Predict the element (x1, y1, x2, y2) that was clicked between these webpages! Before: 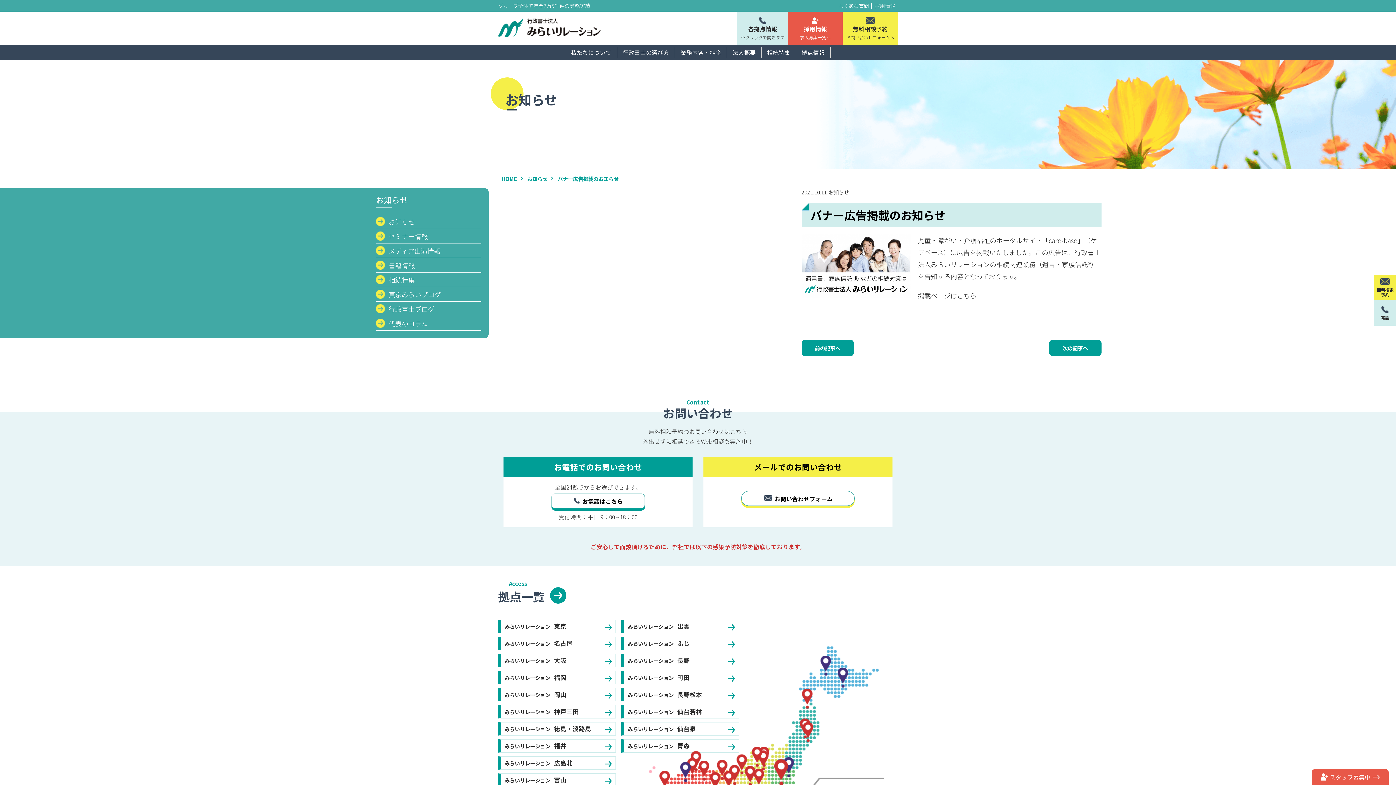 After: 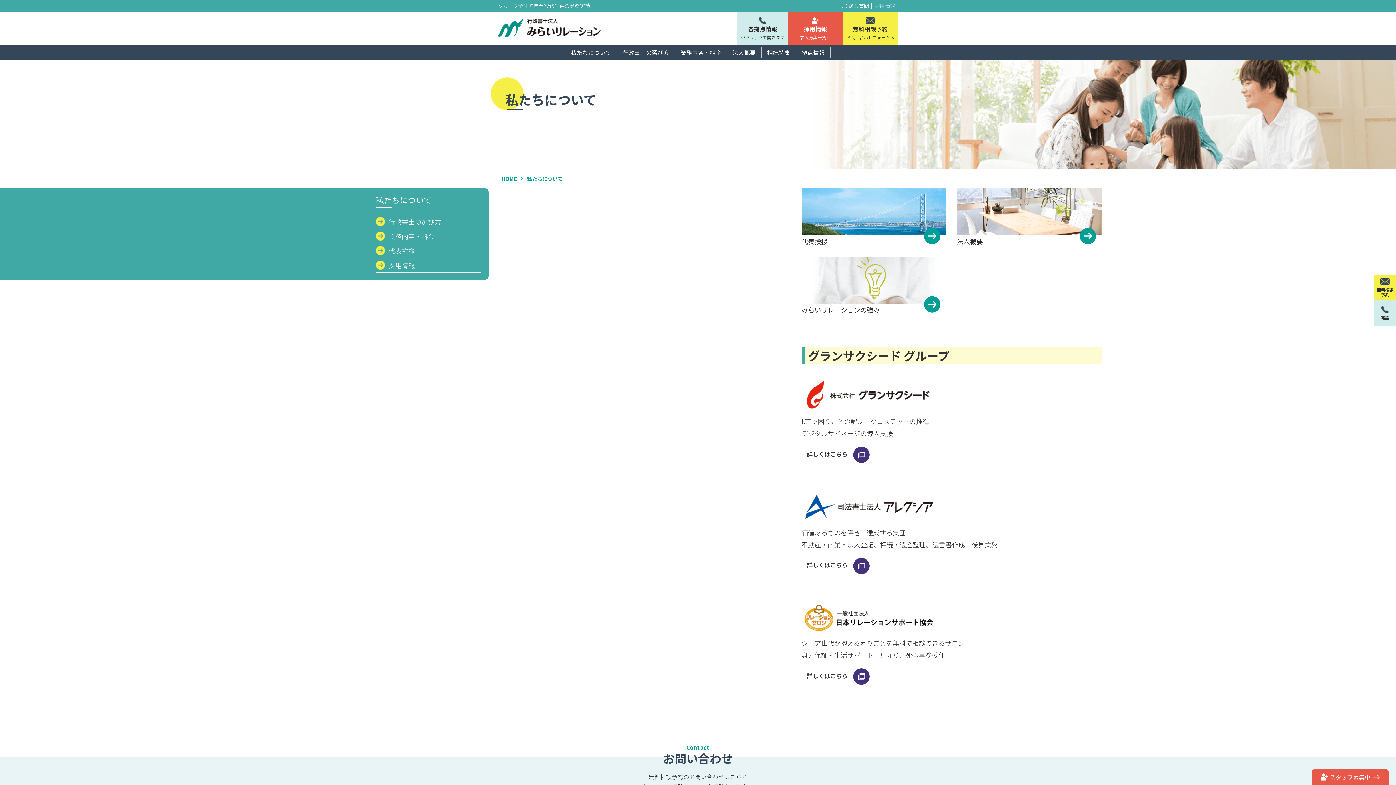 Action: label: 私たちについて bbox: (565, 46, 617, 58)